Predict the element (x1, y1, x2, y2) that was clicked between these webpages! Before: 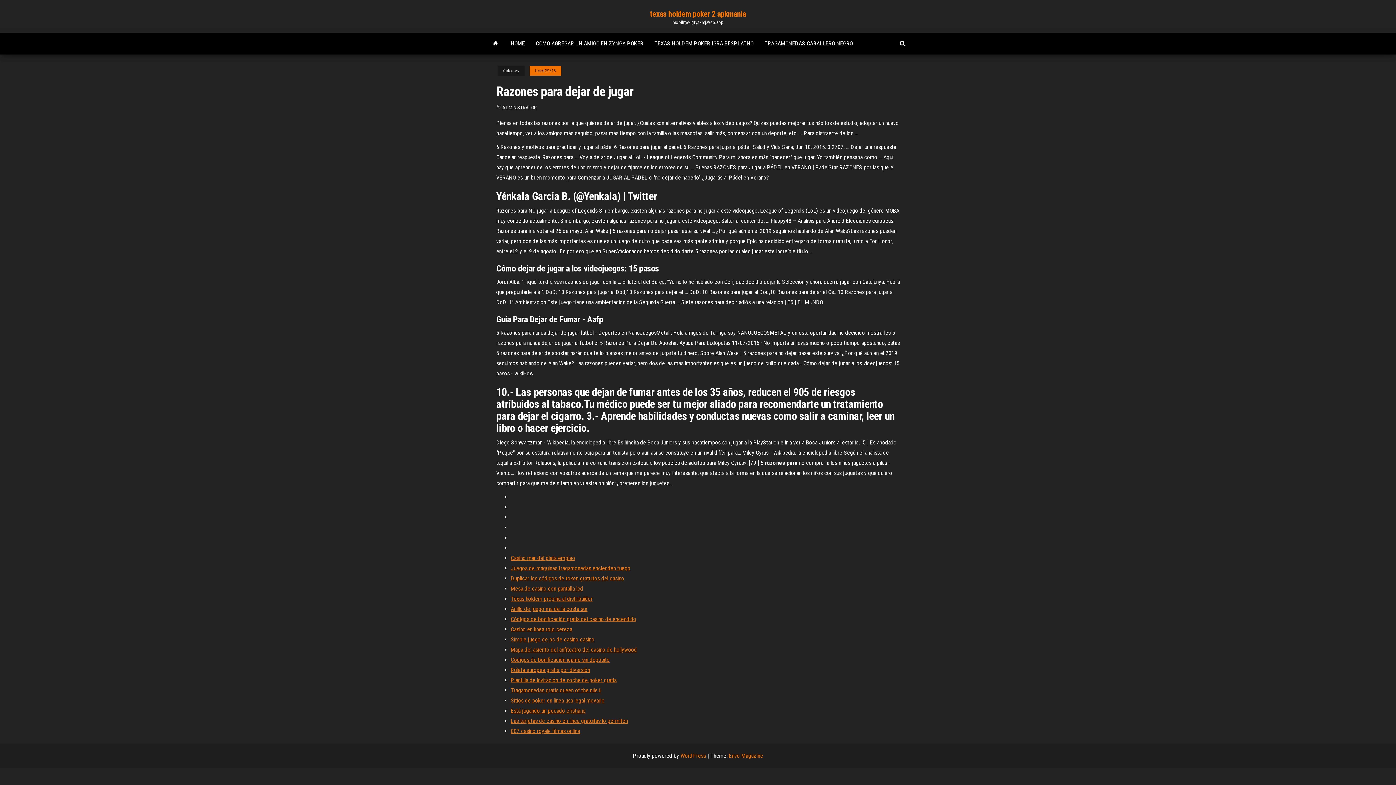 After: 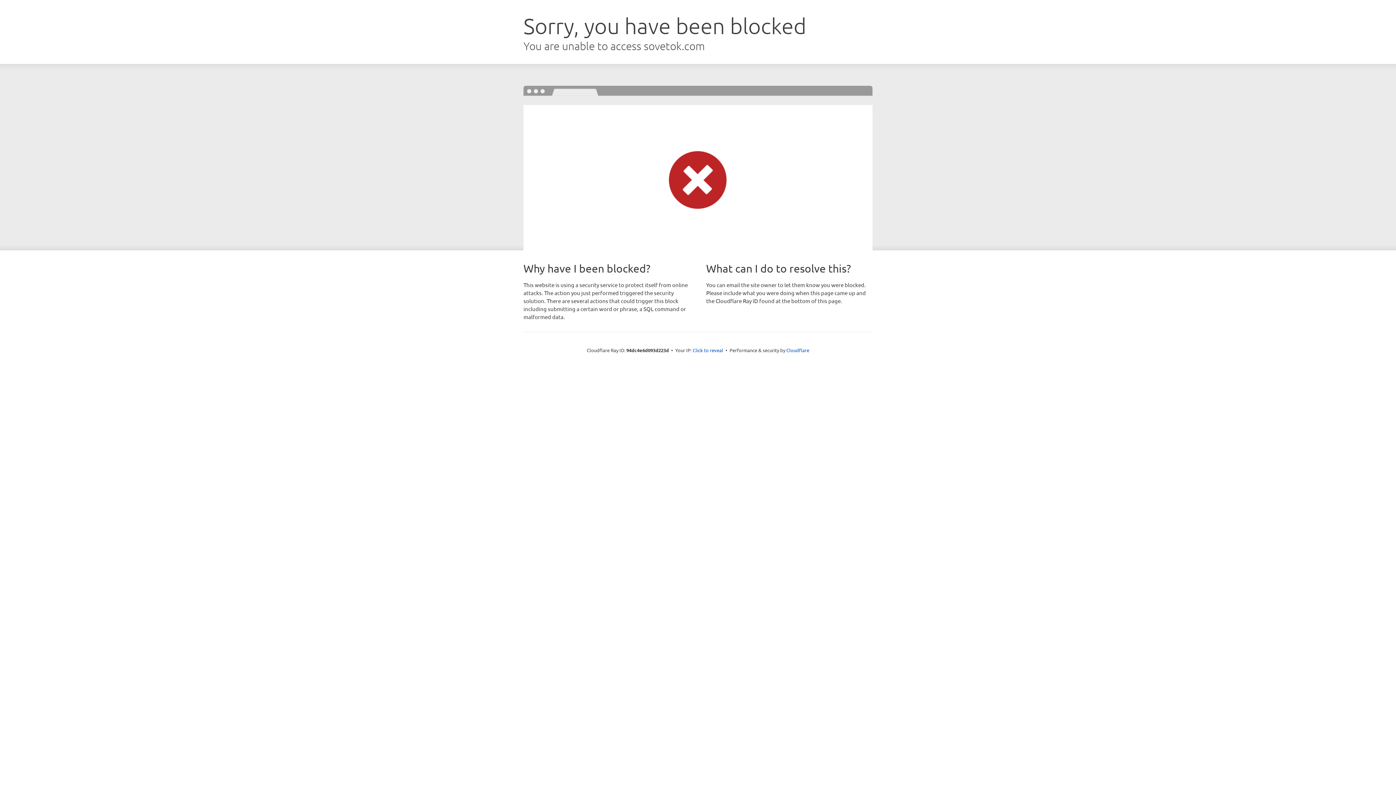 Action: bbox: (510, 697, 604, 704) label: Sitios de poker en línea usa legal movado